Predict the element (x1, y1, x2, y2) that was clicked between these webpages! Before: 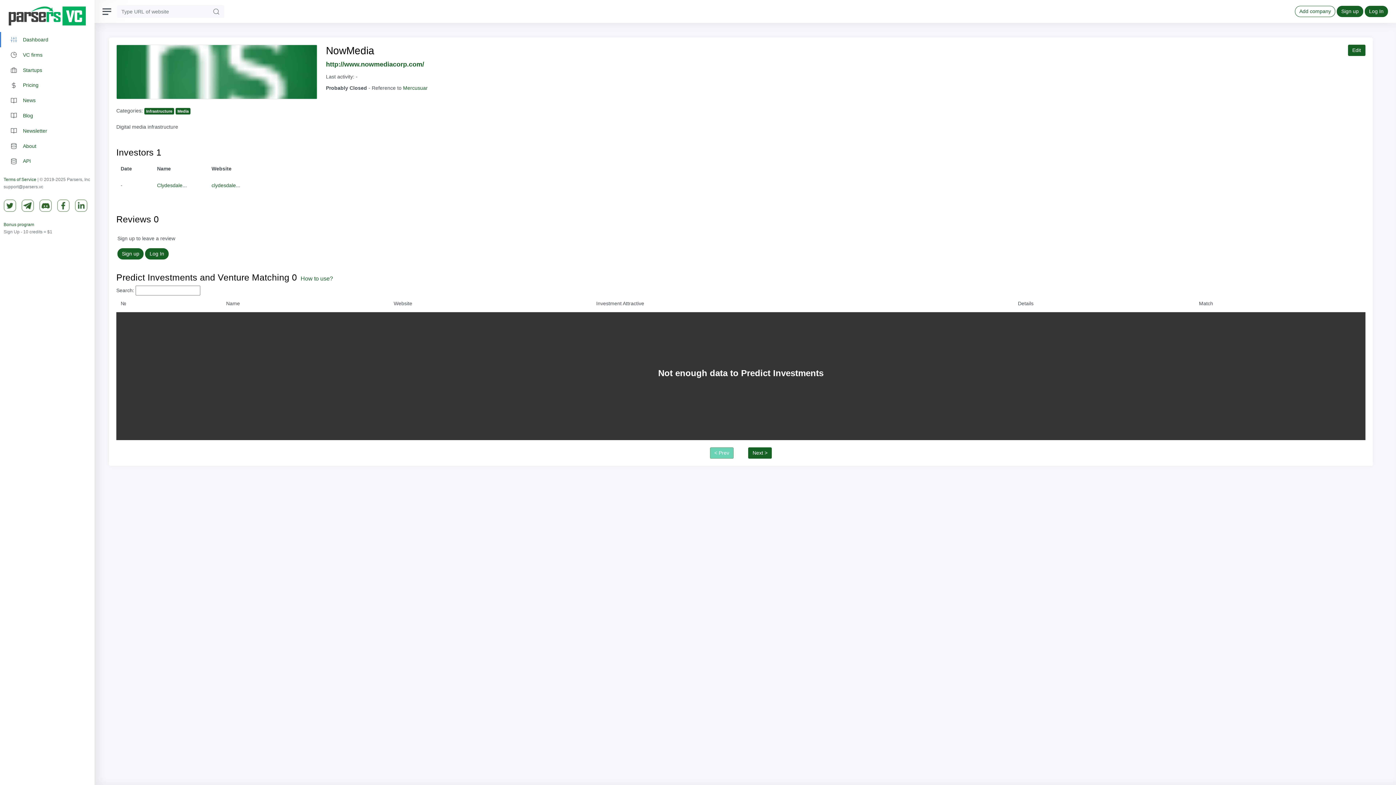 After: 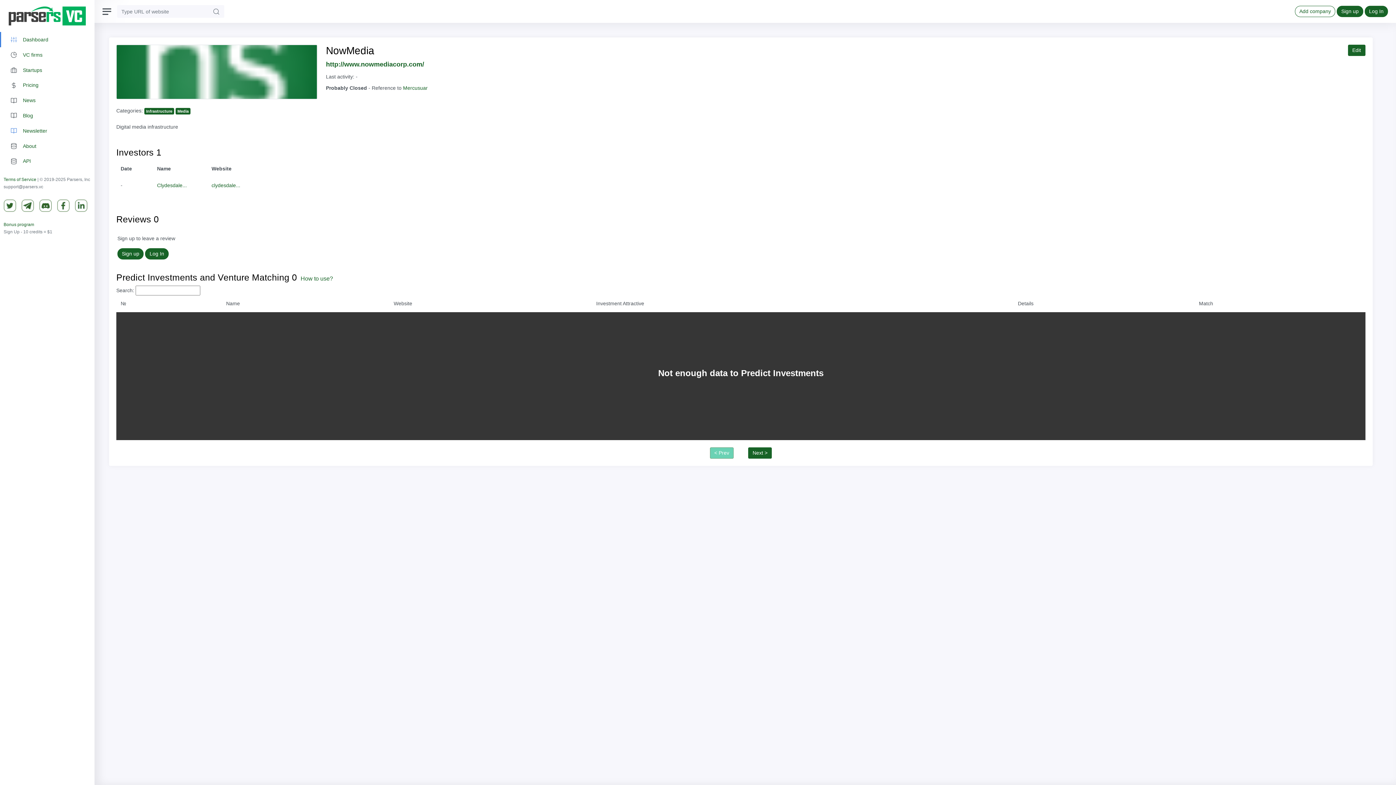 Action: bbox: (0, 123, 94, 138) label:  Newsletter